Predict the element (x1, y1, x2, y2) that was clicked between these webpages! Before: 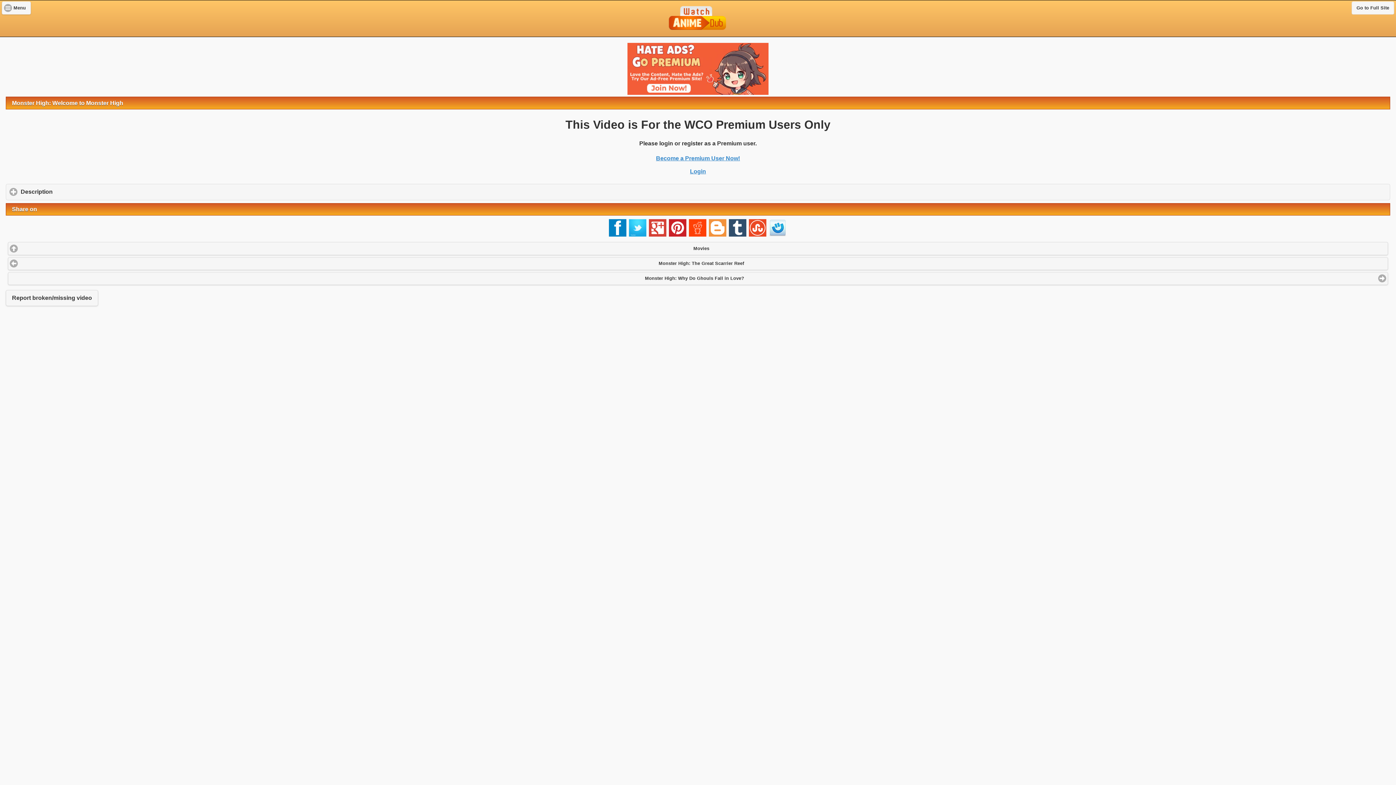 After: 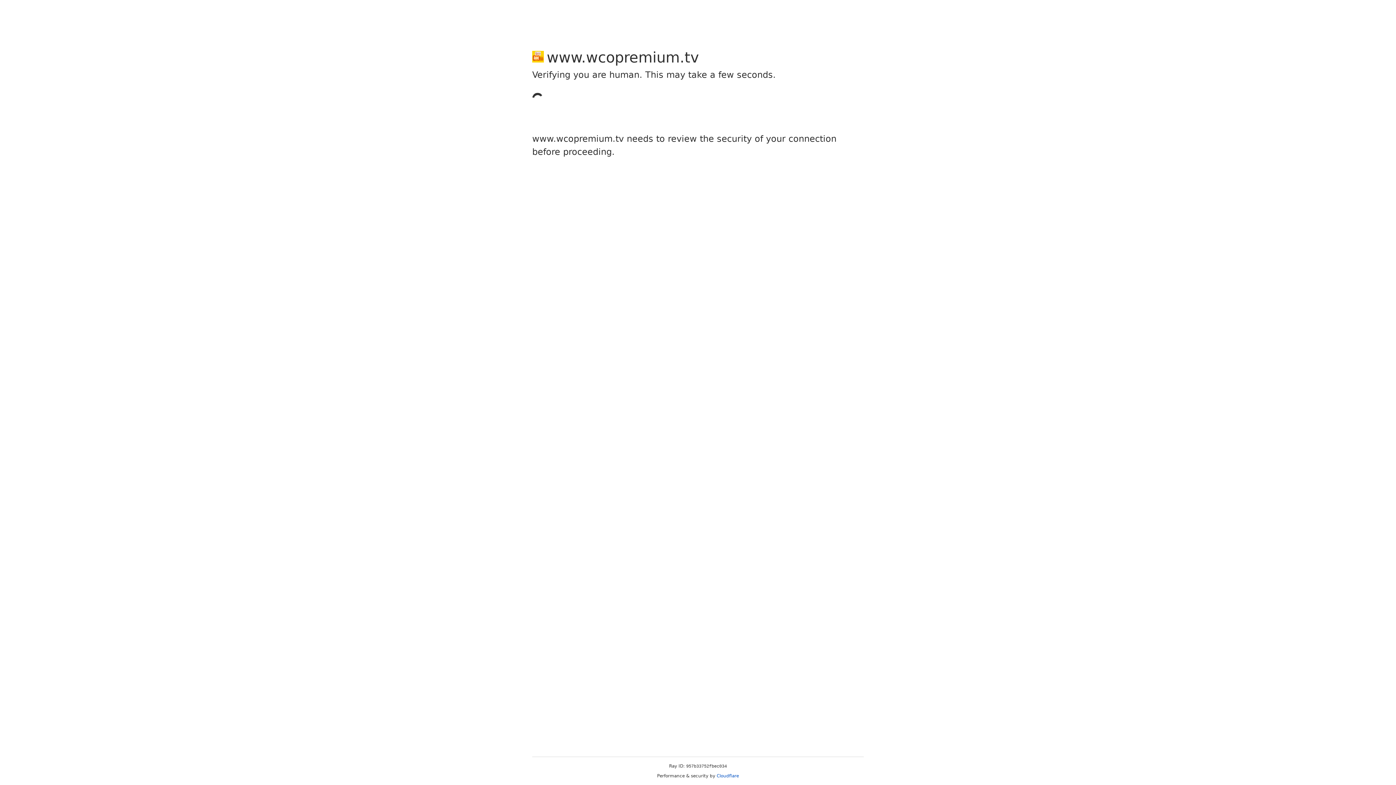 Action: bbox: (656, 155, 740, 161) label: Become a Premium User Now!